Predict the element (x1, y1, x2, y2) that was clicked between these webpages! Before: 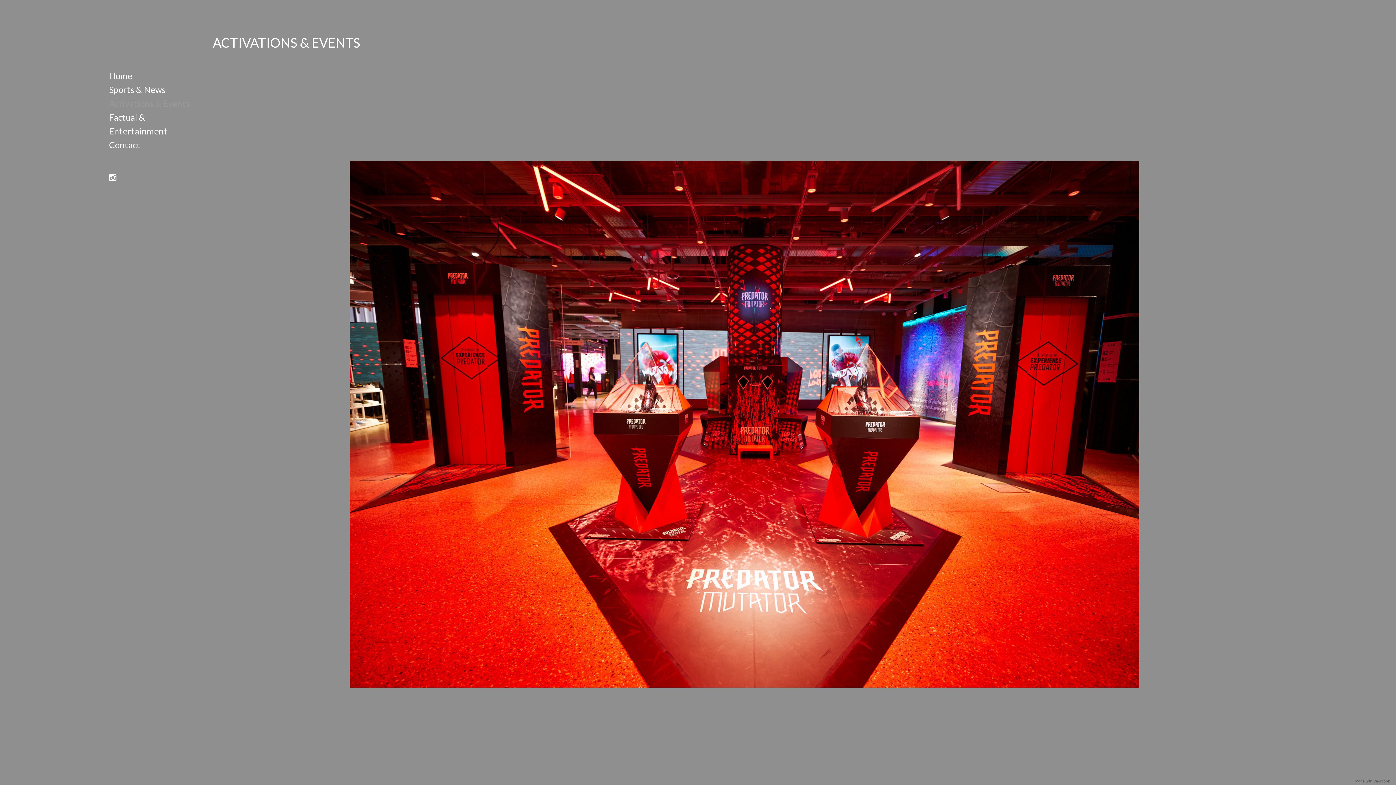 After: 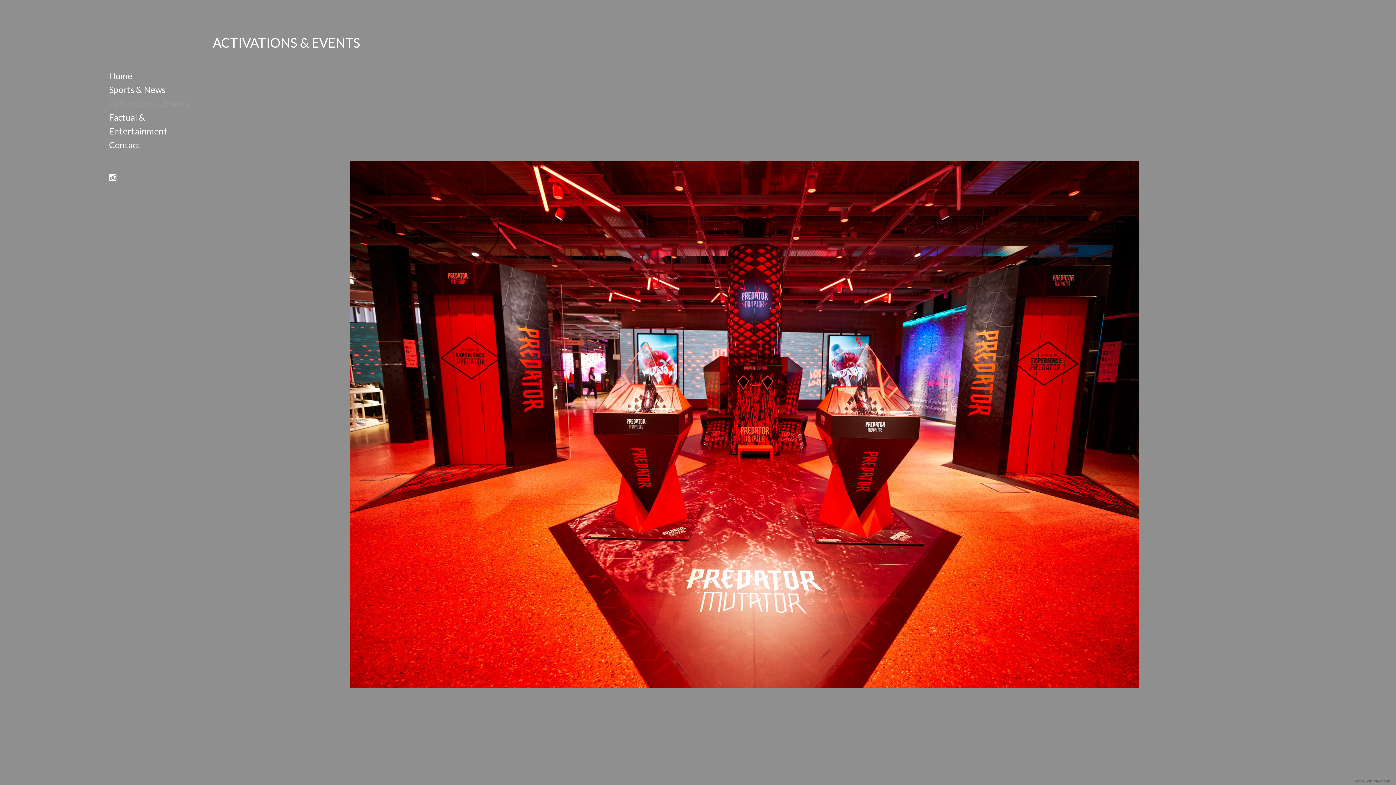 Action: bbox: (106, 169, 119, 185)